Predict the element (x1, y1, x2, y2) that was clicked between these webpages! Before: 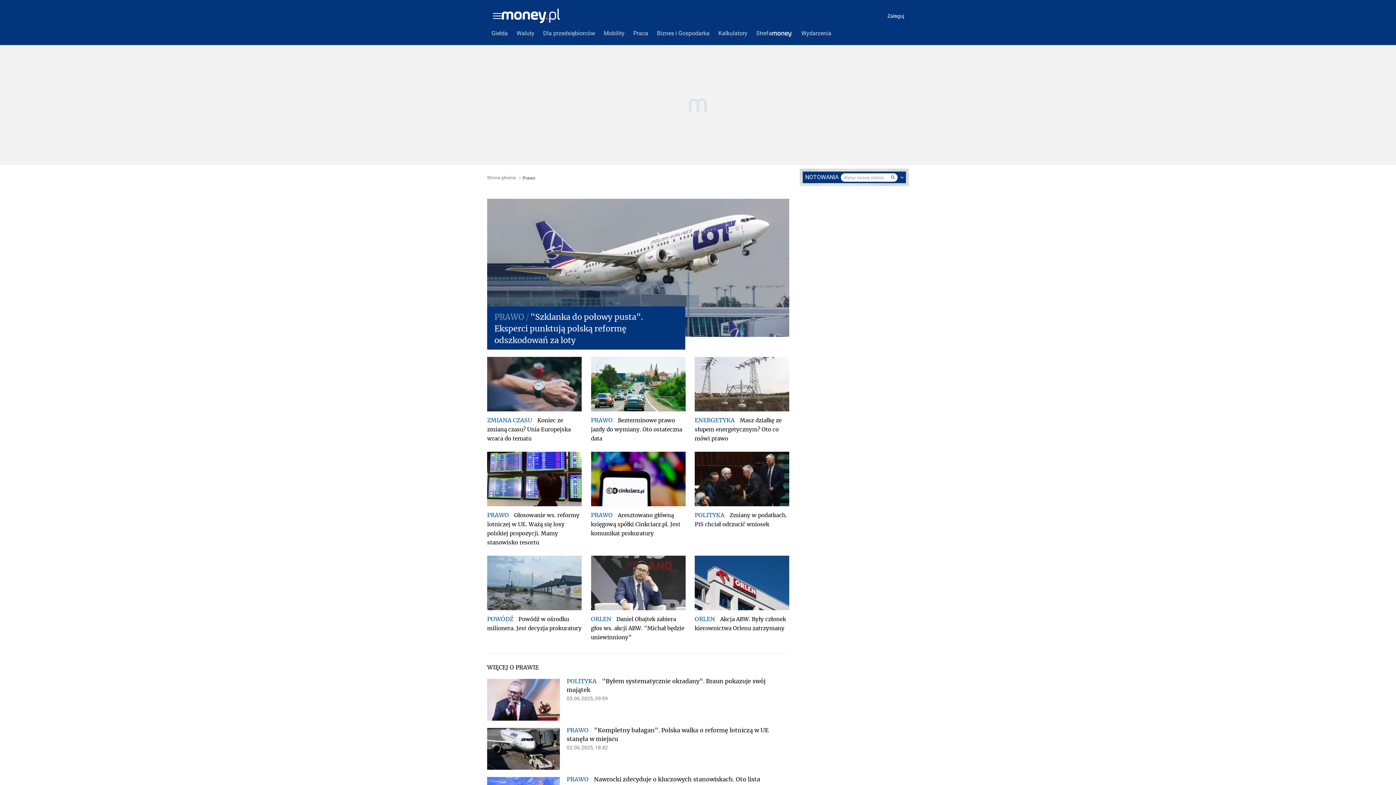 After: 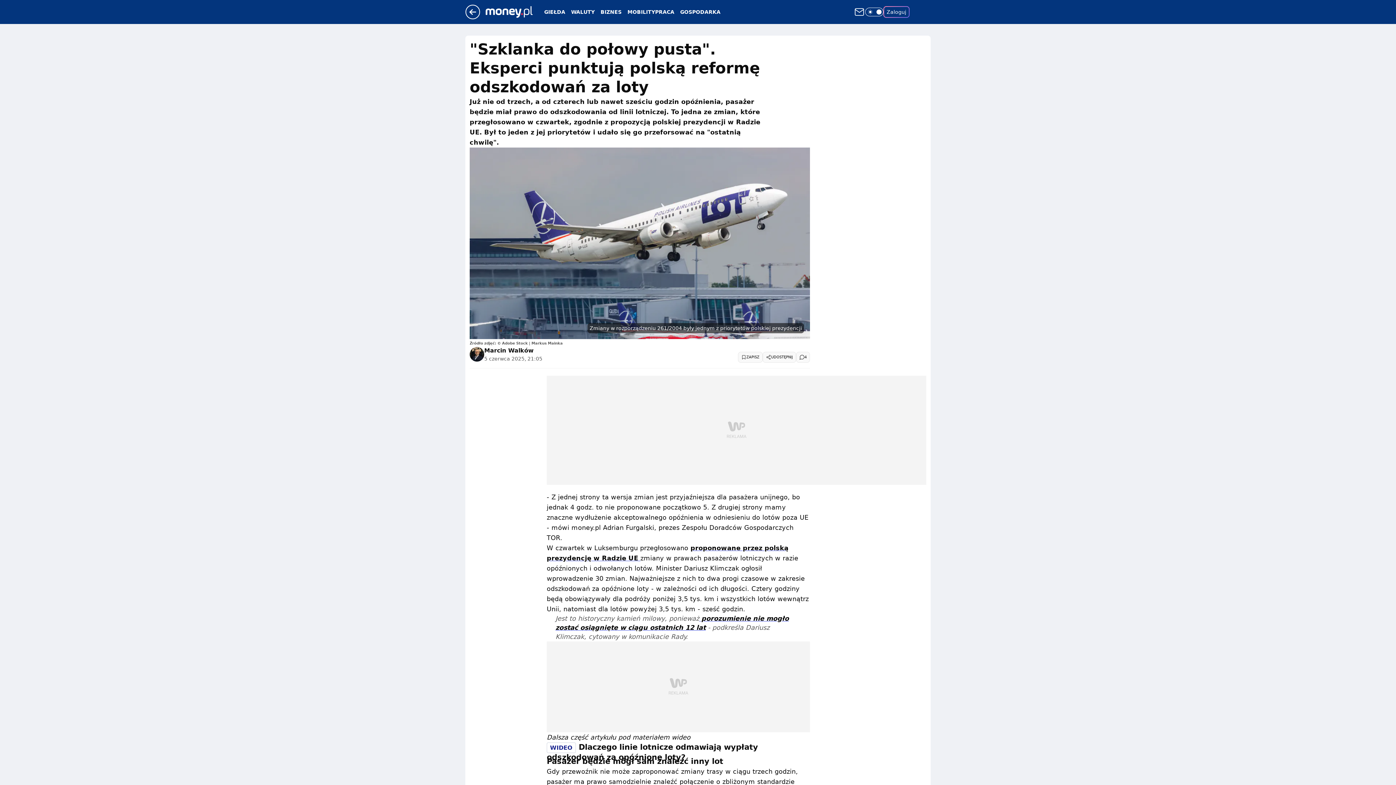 Action: label: "Szklanka do połowy pusta". Eksperci punktują polską reformę odszkodowań za loty bbox: (487, 186, 789, 349)